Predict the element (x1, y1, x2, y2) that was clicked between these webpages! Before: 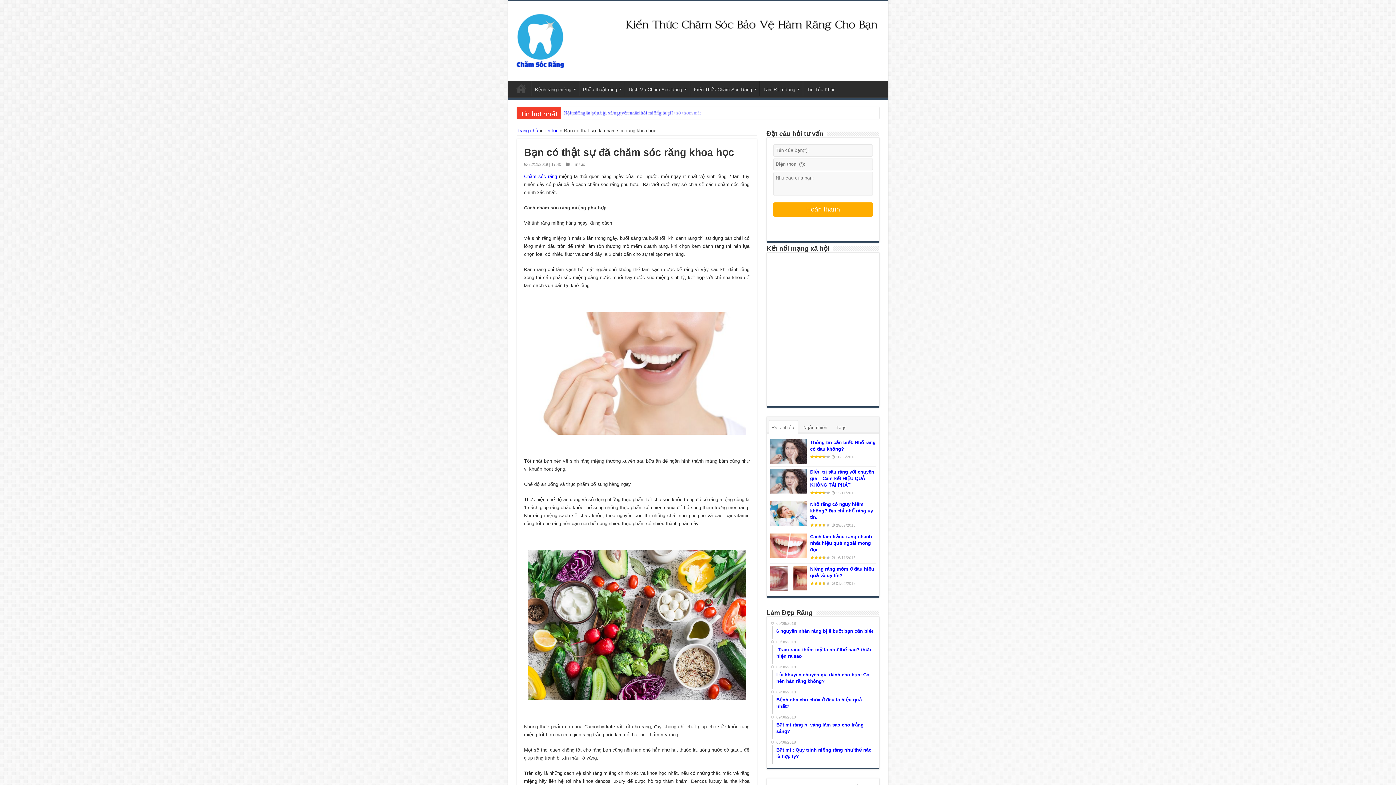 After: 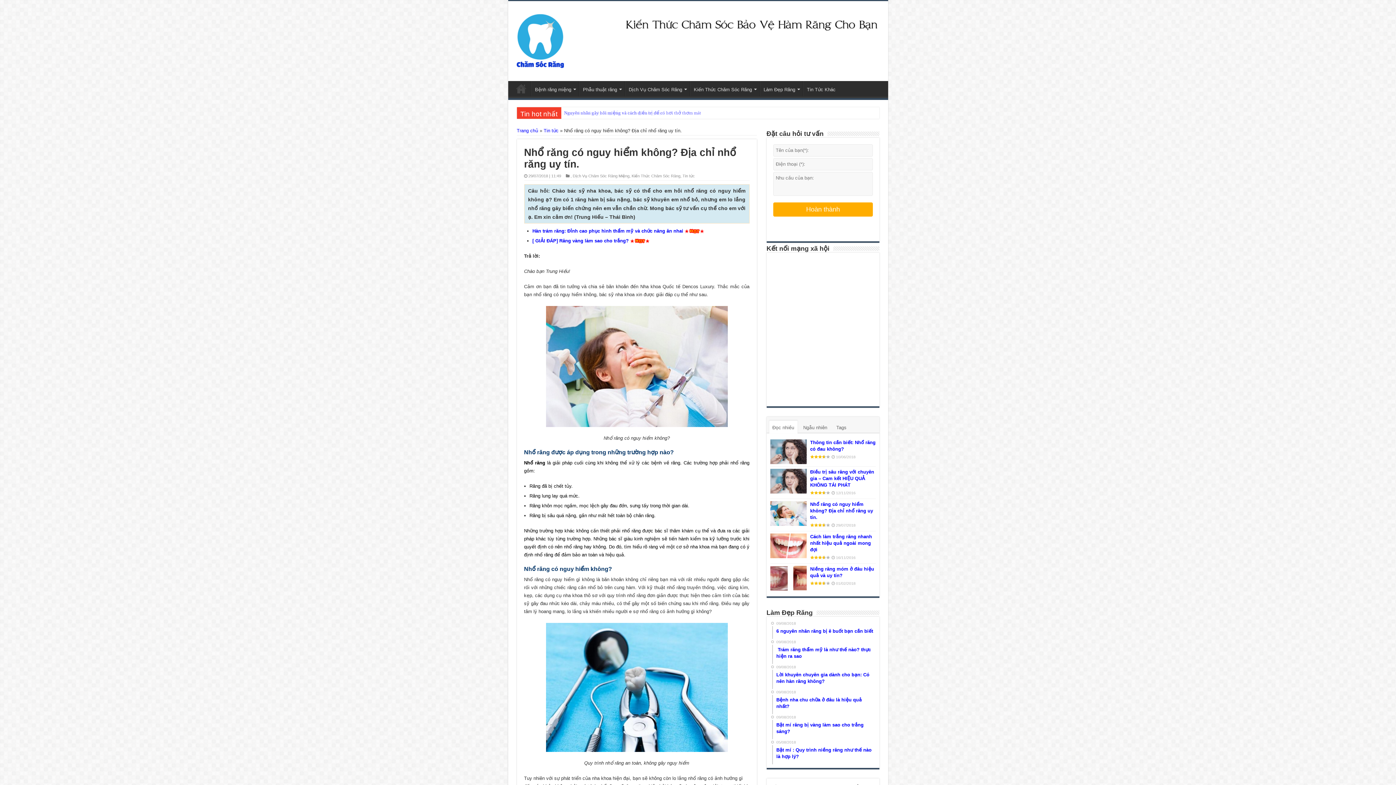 Action: label: Nhổ răng có nguy hiểm không? Địa chỉ nhổ răng uy tín. bbox: (810, 501, 873, 520)